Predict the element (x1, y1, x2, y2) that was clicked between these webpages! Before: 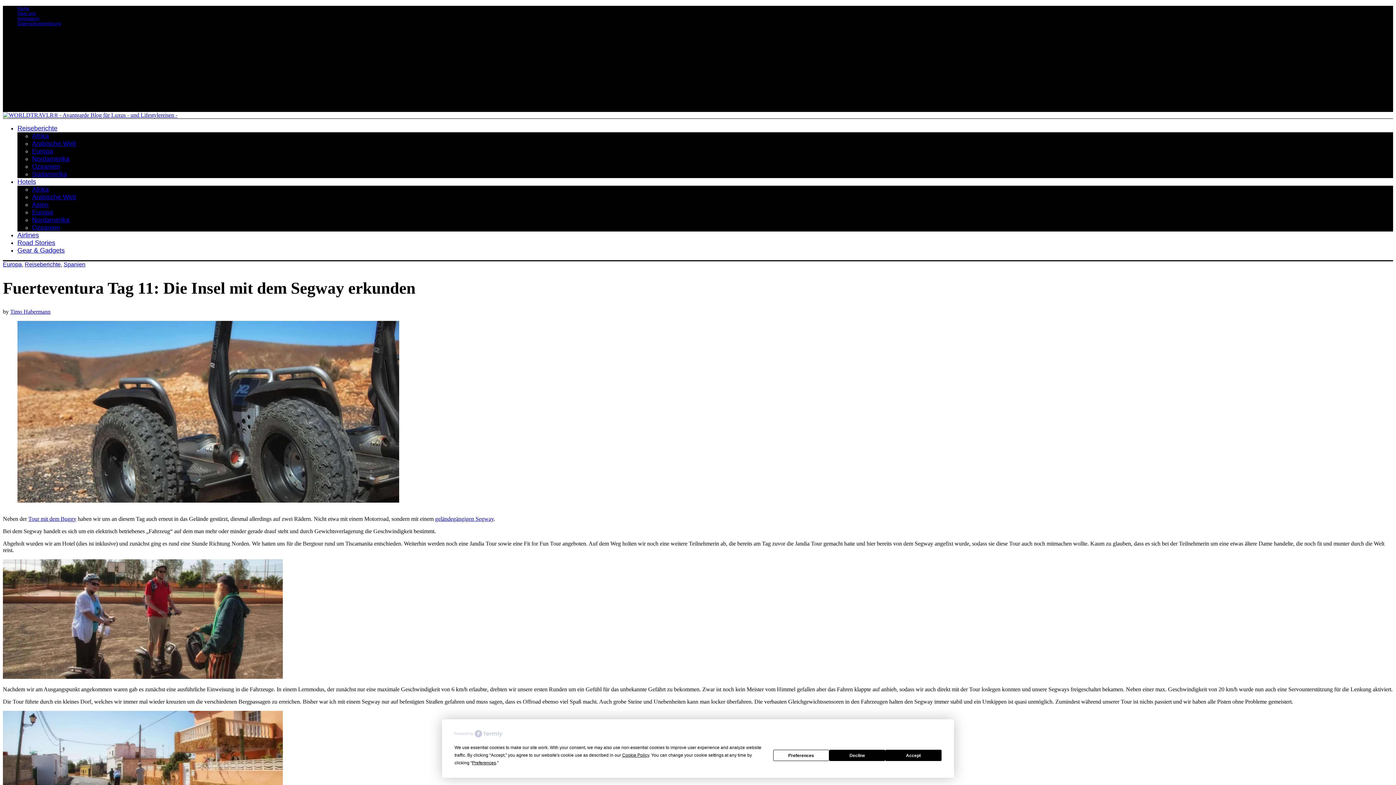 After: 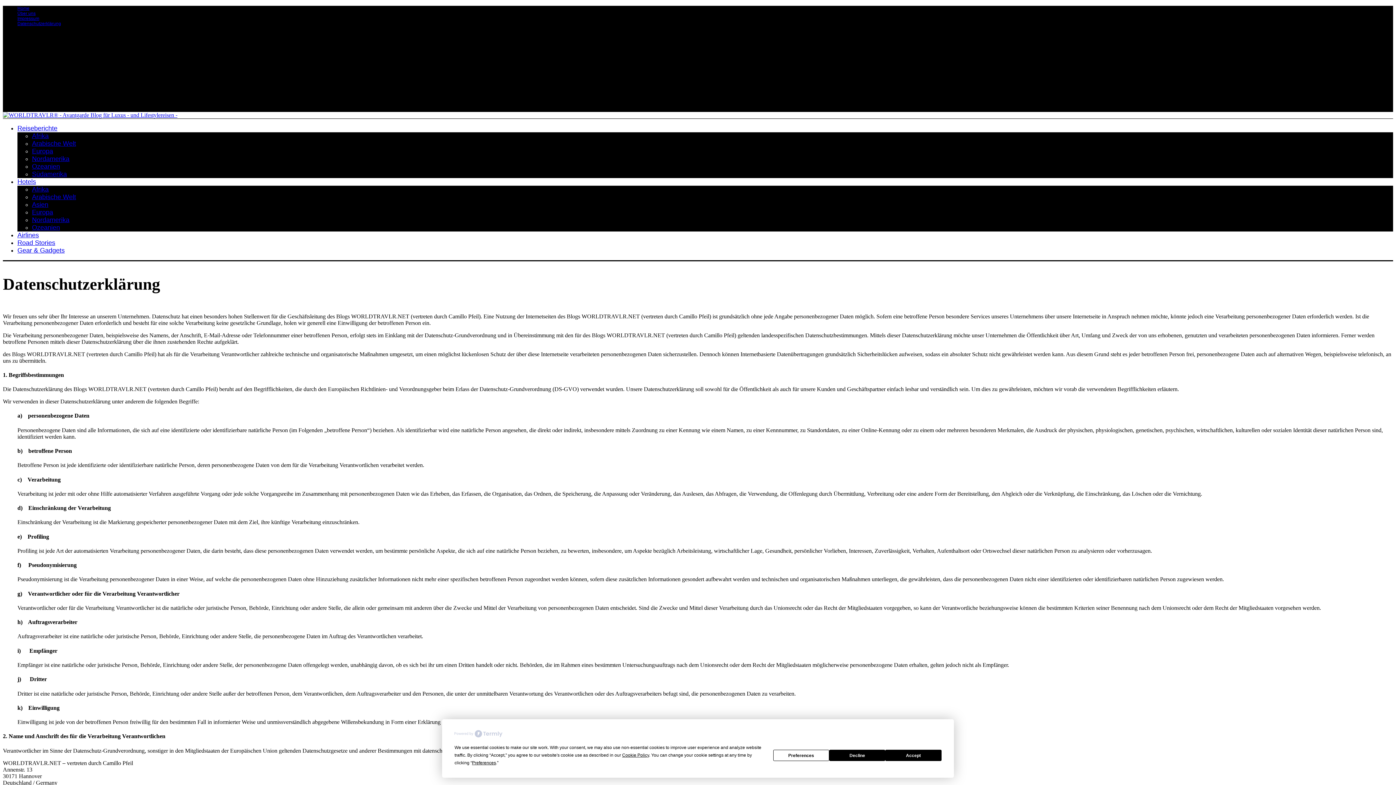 Action: bbox: (17, 21, 61, 26) label: Datenschutzerklärung